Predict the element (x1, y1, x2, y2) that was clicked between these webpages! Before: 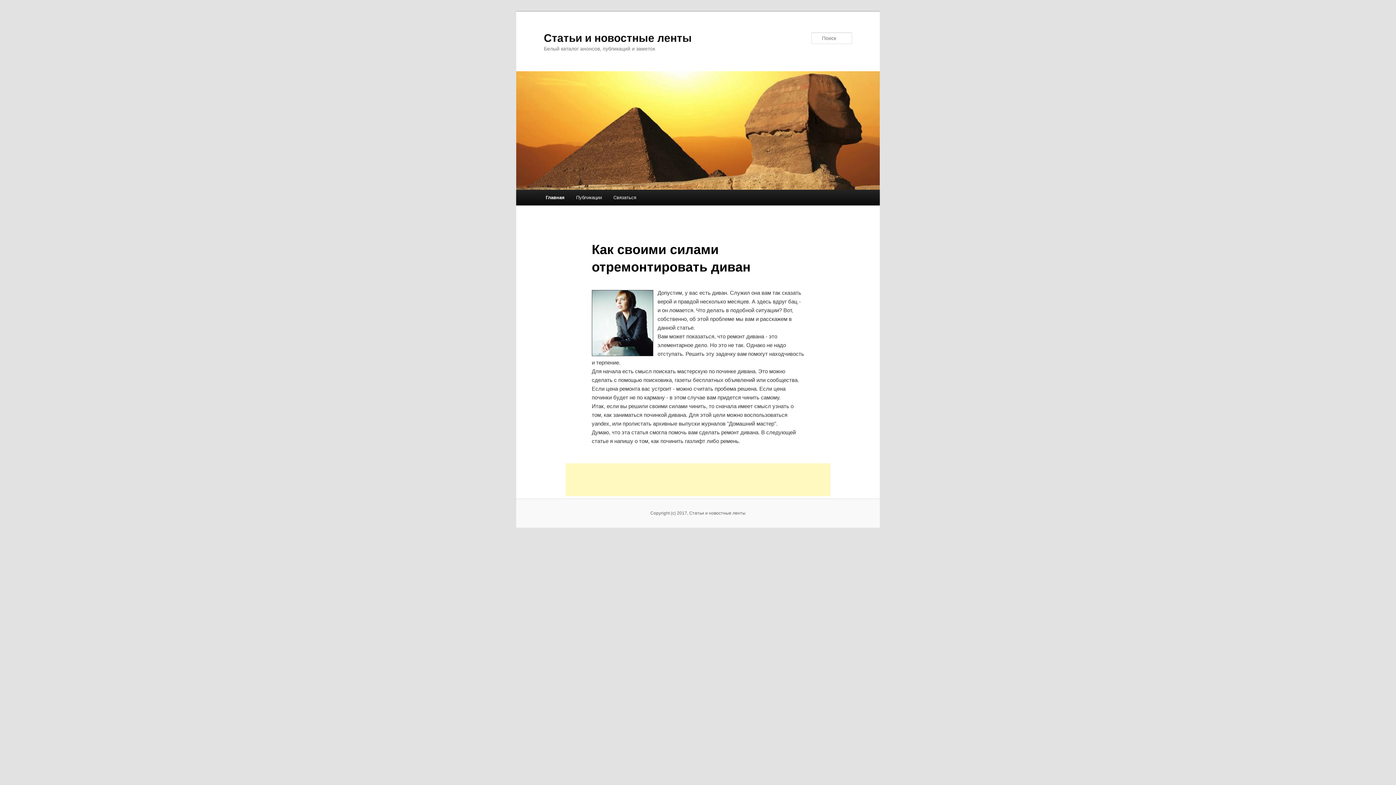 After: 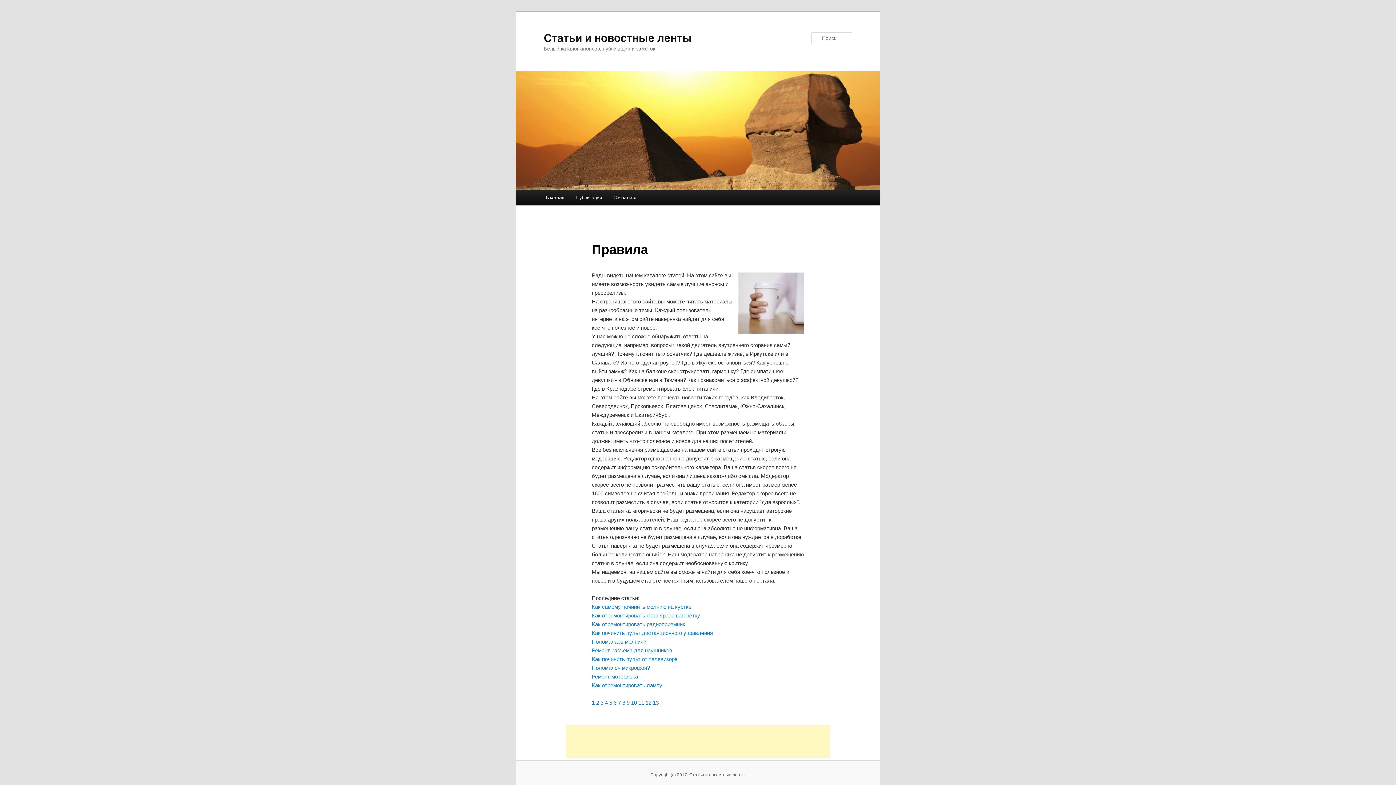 Action: label: Статьи и новостные ленты bbox: (544, 31, 692, 43)